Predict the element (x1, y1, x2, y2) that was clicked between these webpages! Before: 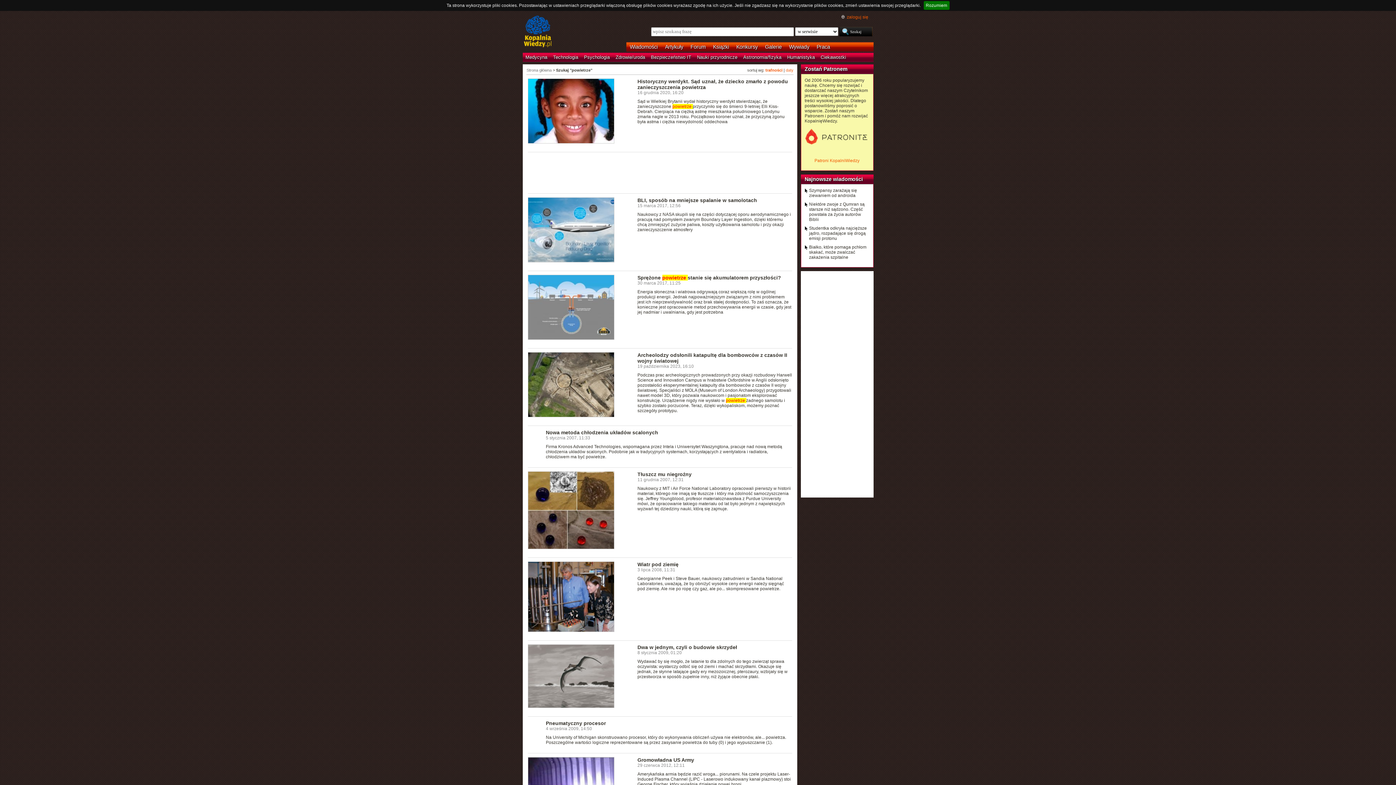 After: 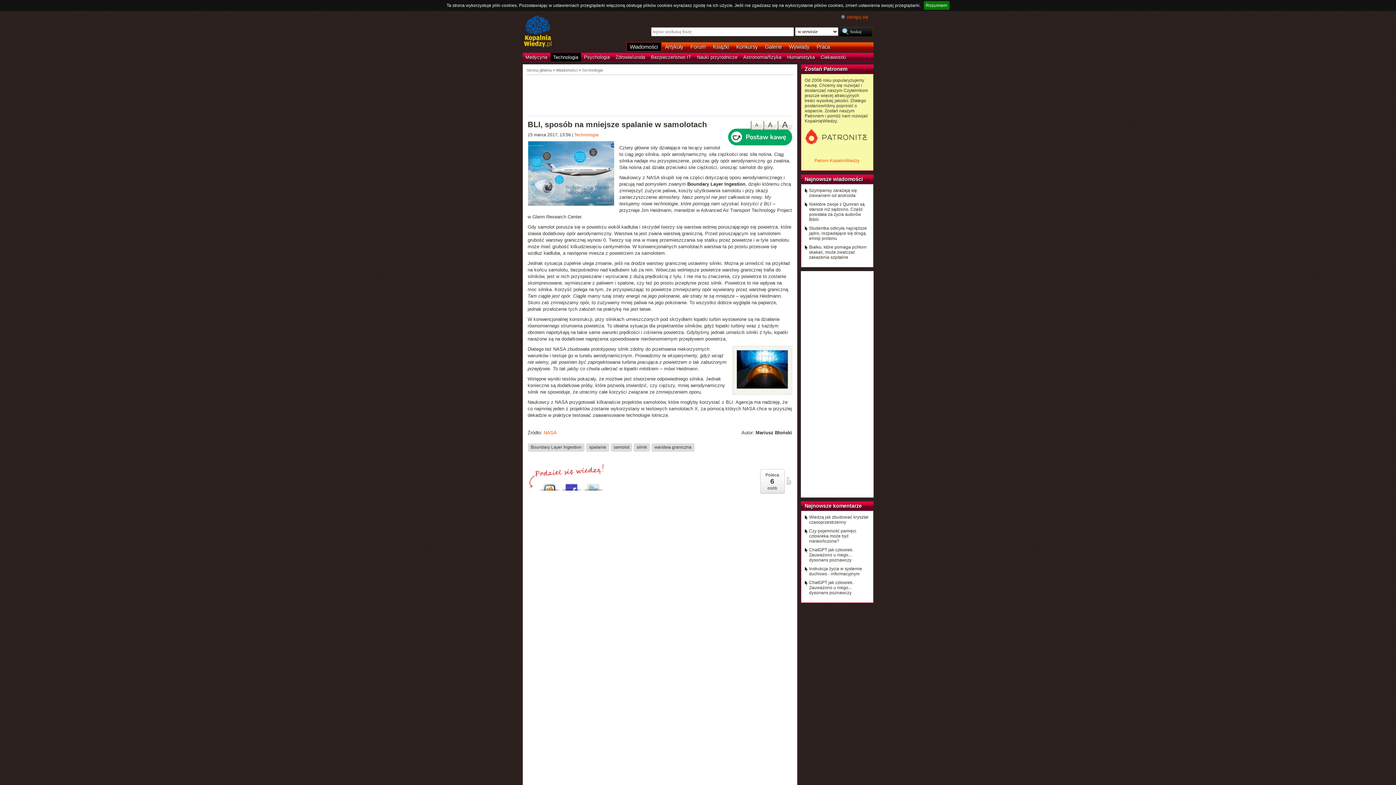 Action: label: BLI, sposób na mniejsze spalanie w samolotach bbox: (637, 197, 757, 203)